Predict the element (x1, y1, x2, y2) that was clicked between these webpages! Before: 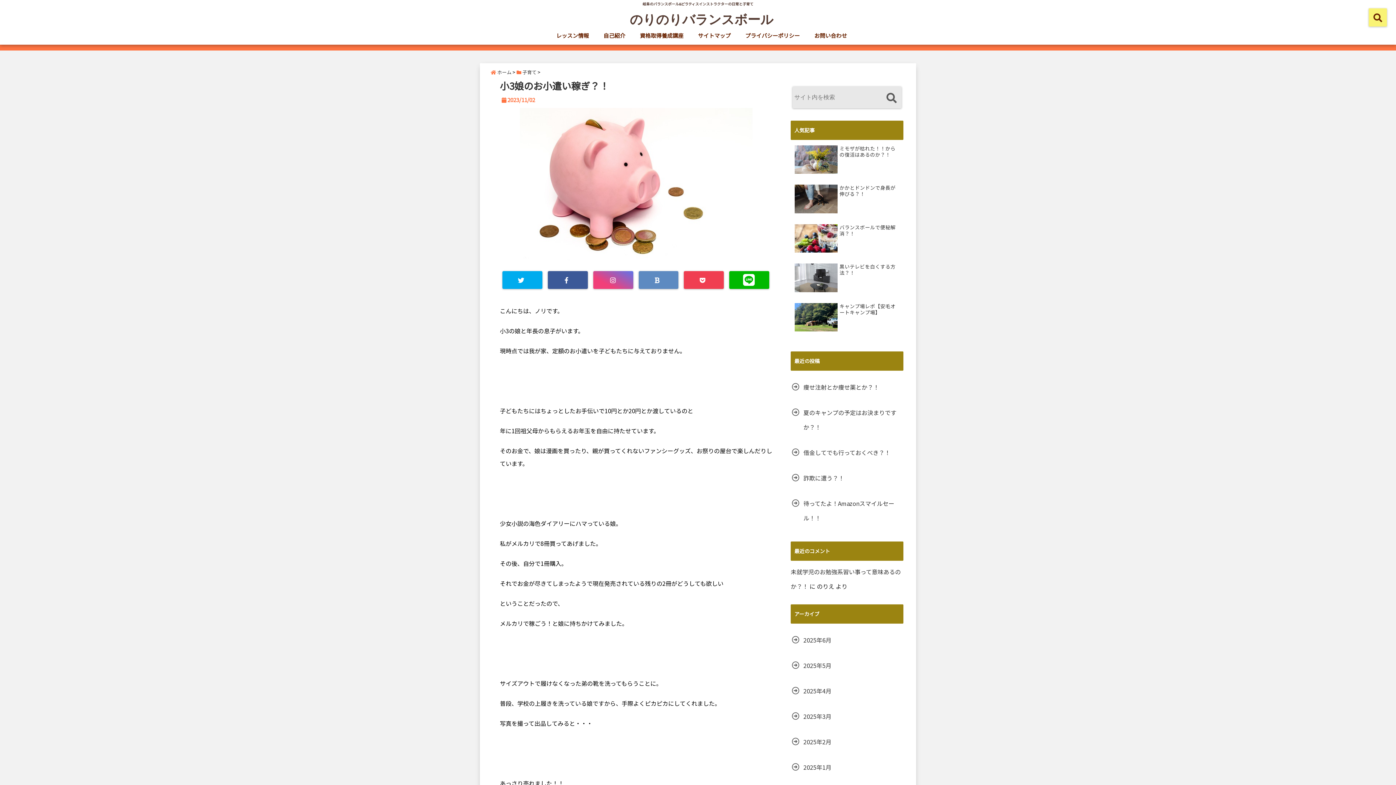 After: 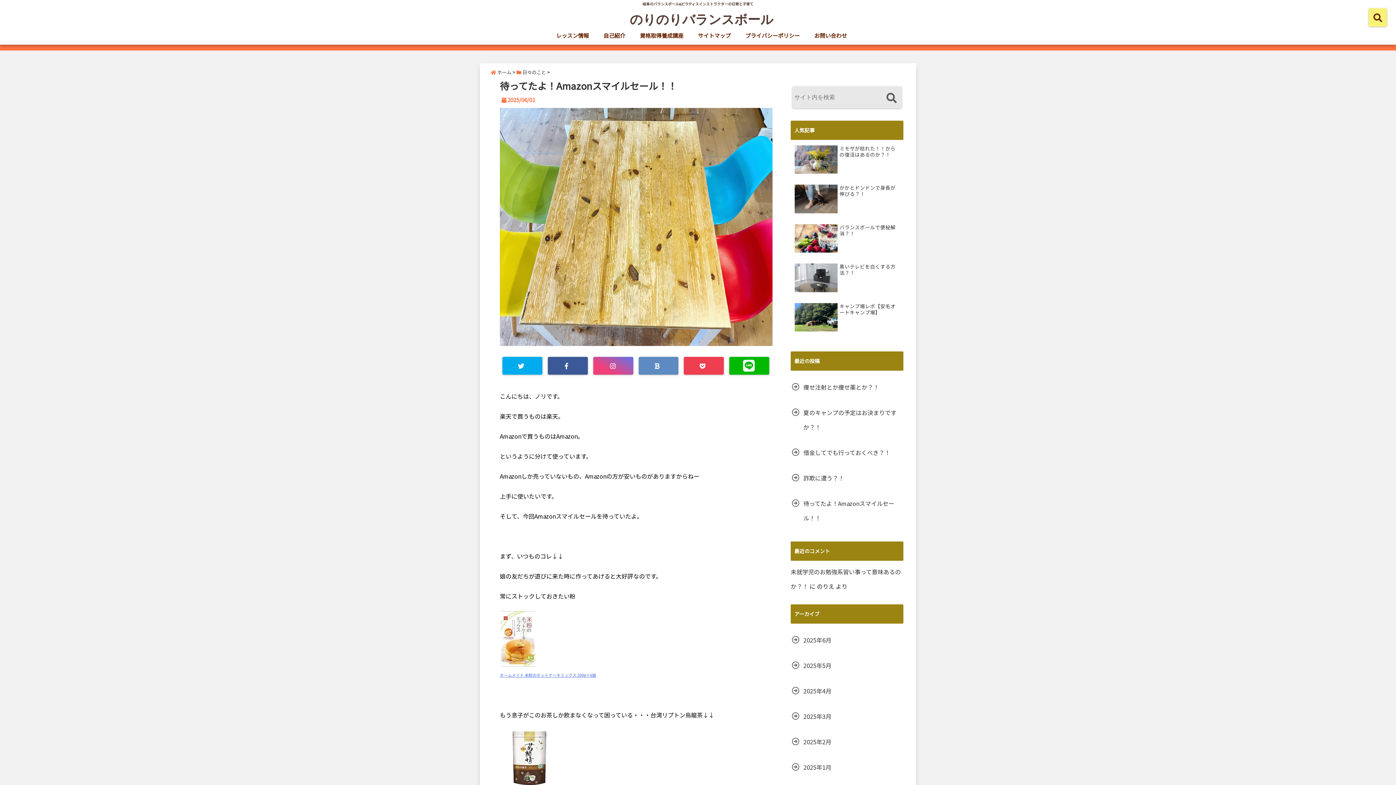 Action: bbox: (790, 496, 903, 525) label: 待ってたよ！Amazonスマイルセール！！